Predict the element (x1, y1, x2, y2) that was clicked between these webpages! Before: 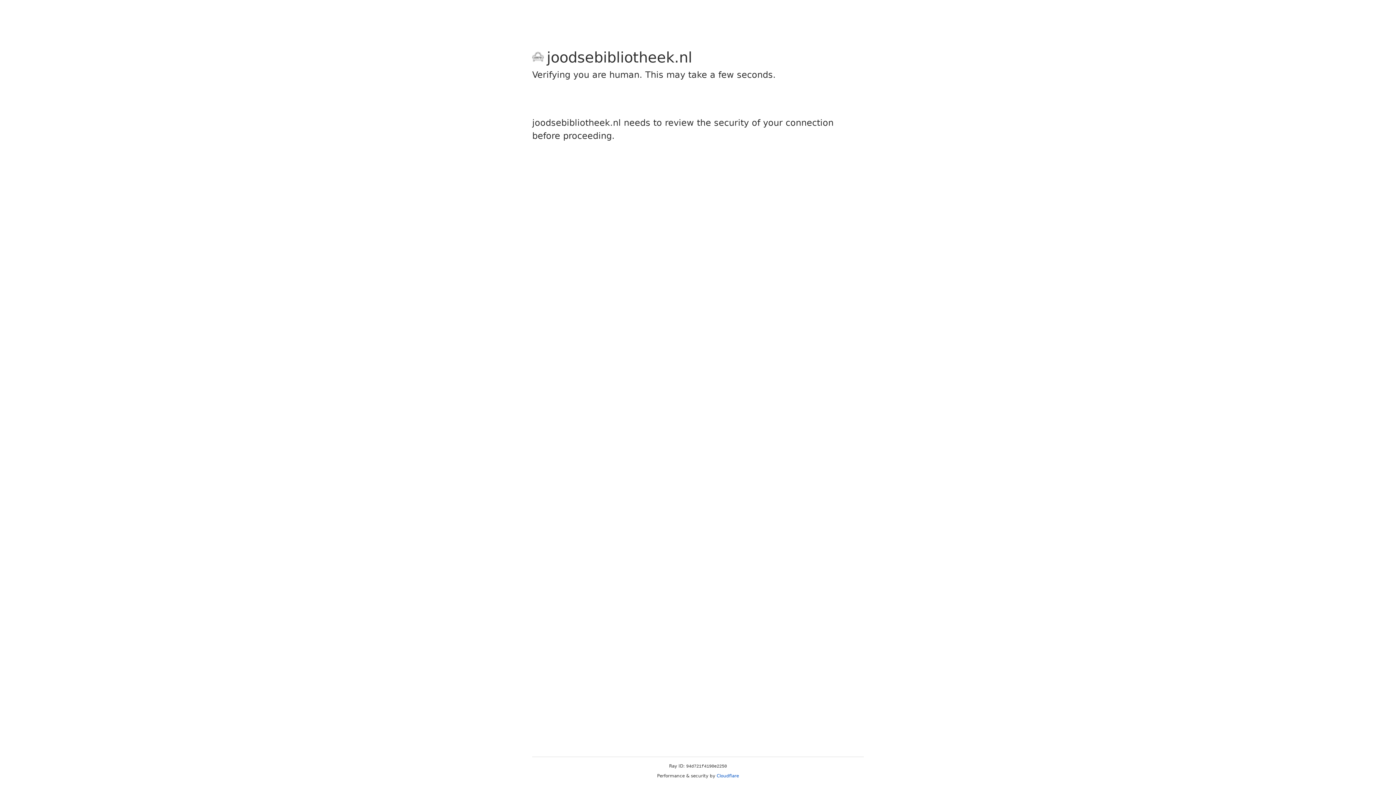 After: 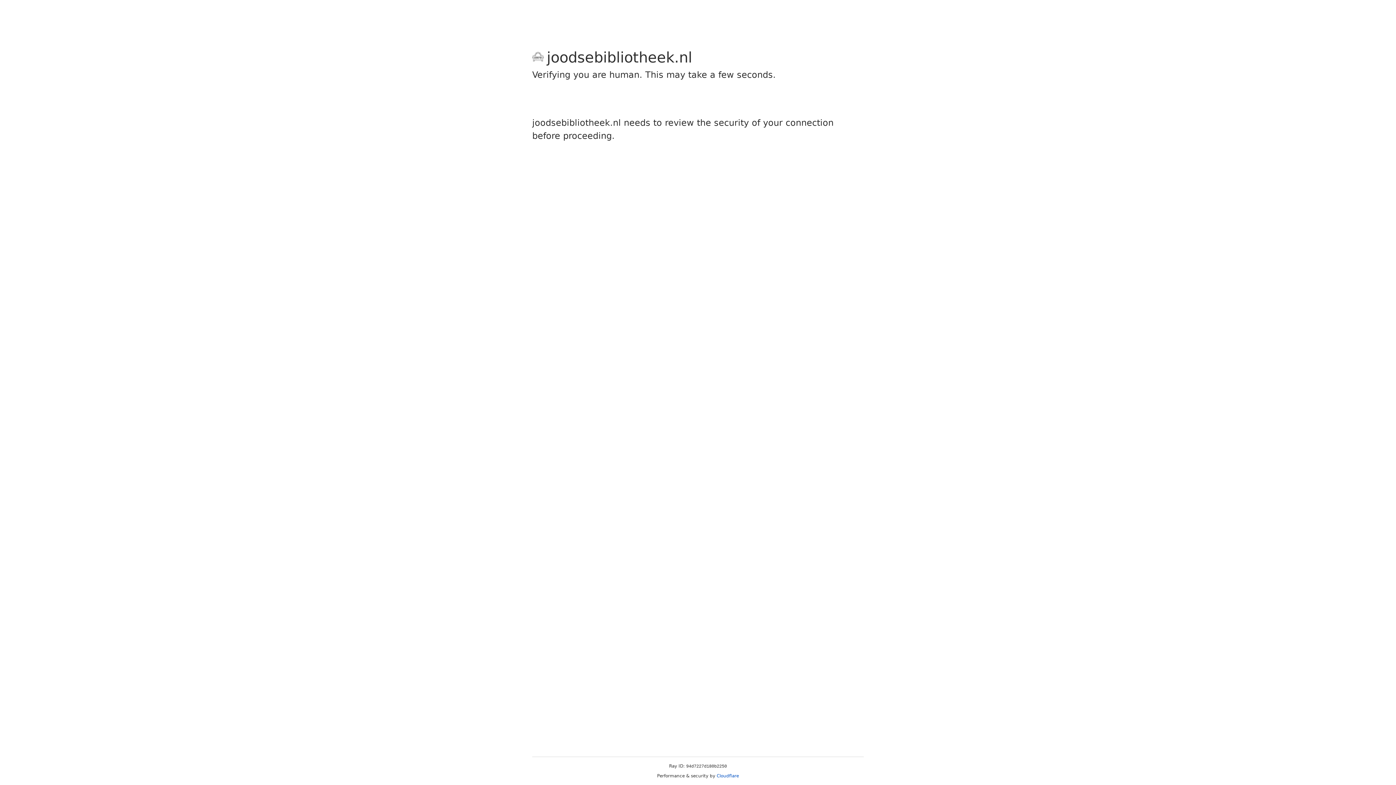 Action: bbox: (716, 773, 739, 778) label: Cloudflare